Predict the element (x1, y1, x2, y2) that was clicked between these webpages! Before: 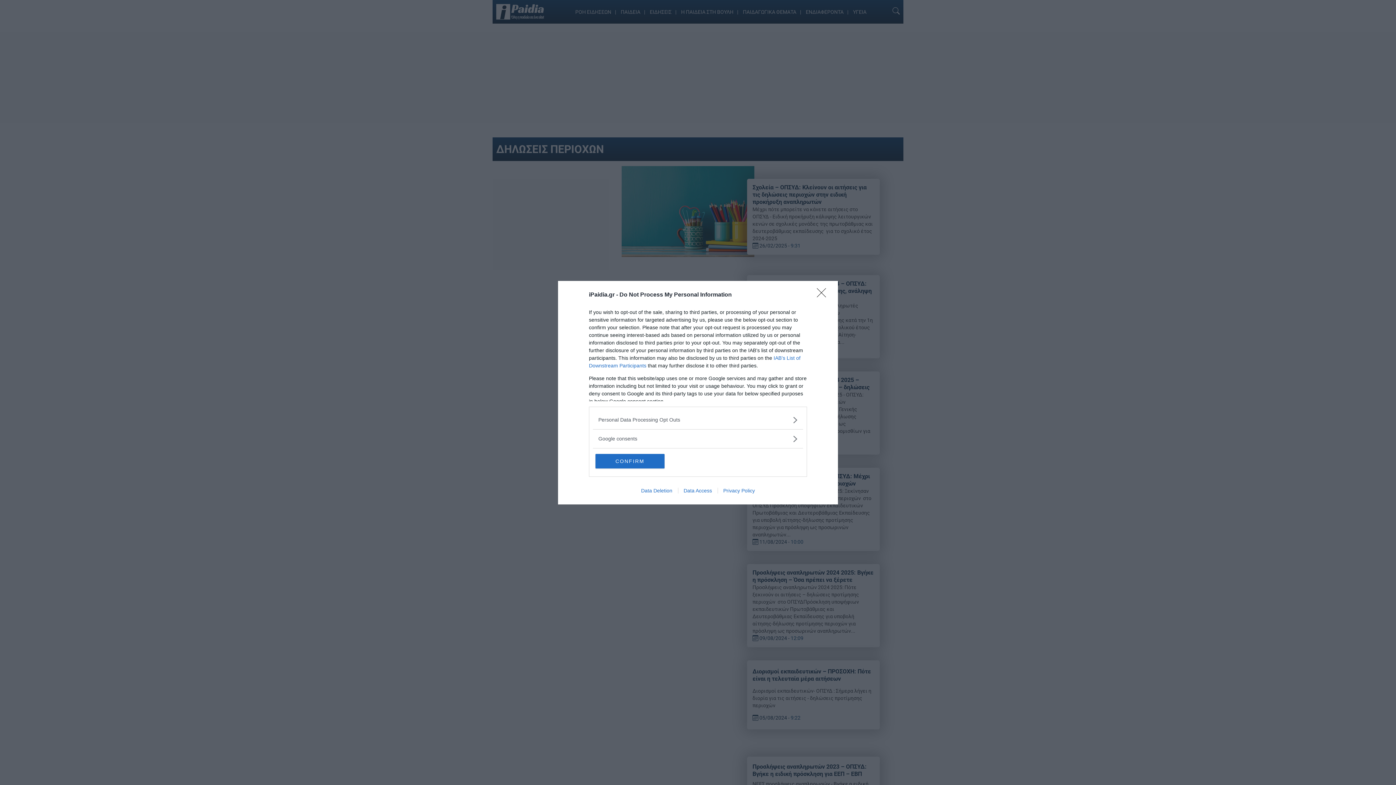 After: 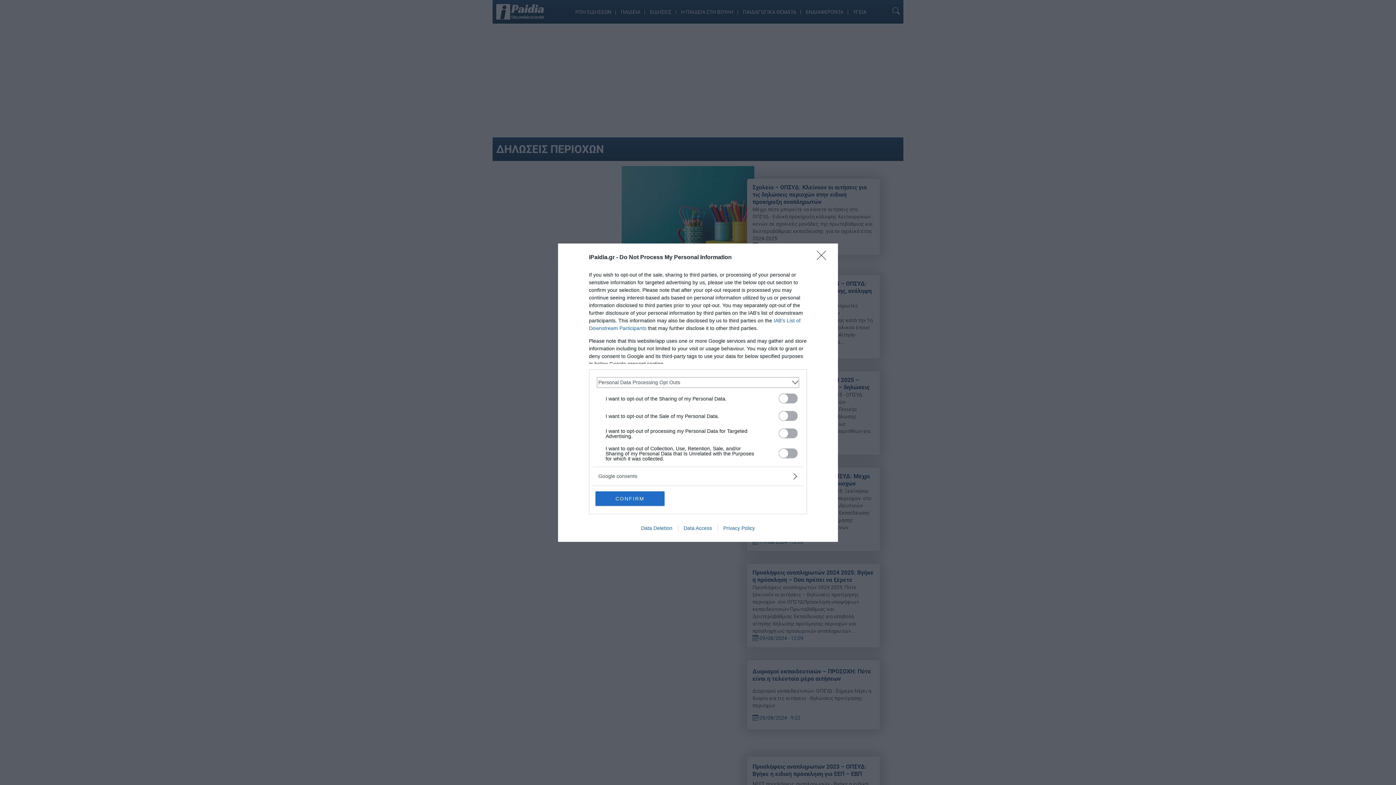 Action: bbox: (598, 416, 797, 423) label: Opt-Outs